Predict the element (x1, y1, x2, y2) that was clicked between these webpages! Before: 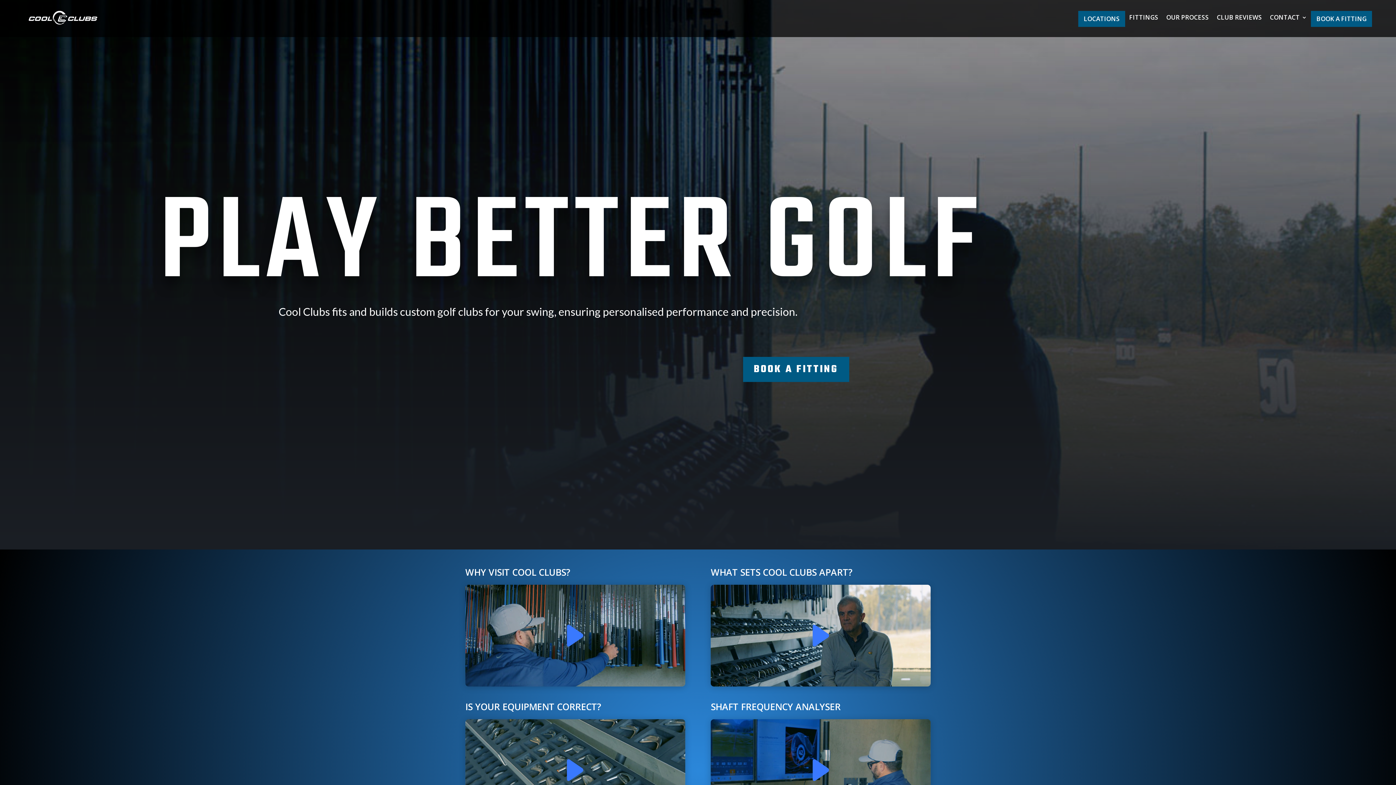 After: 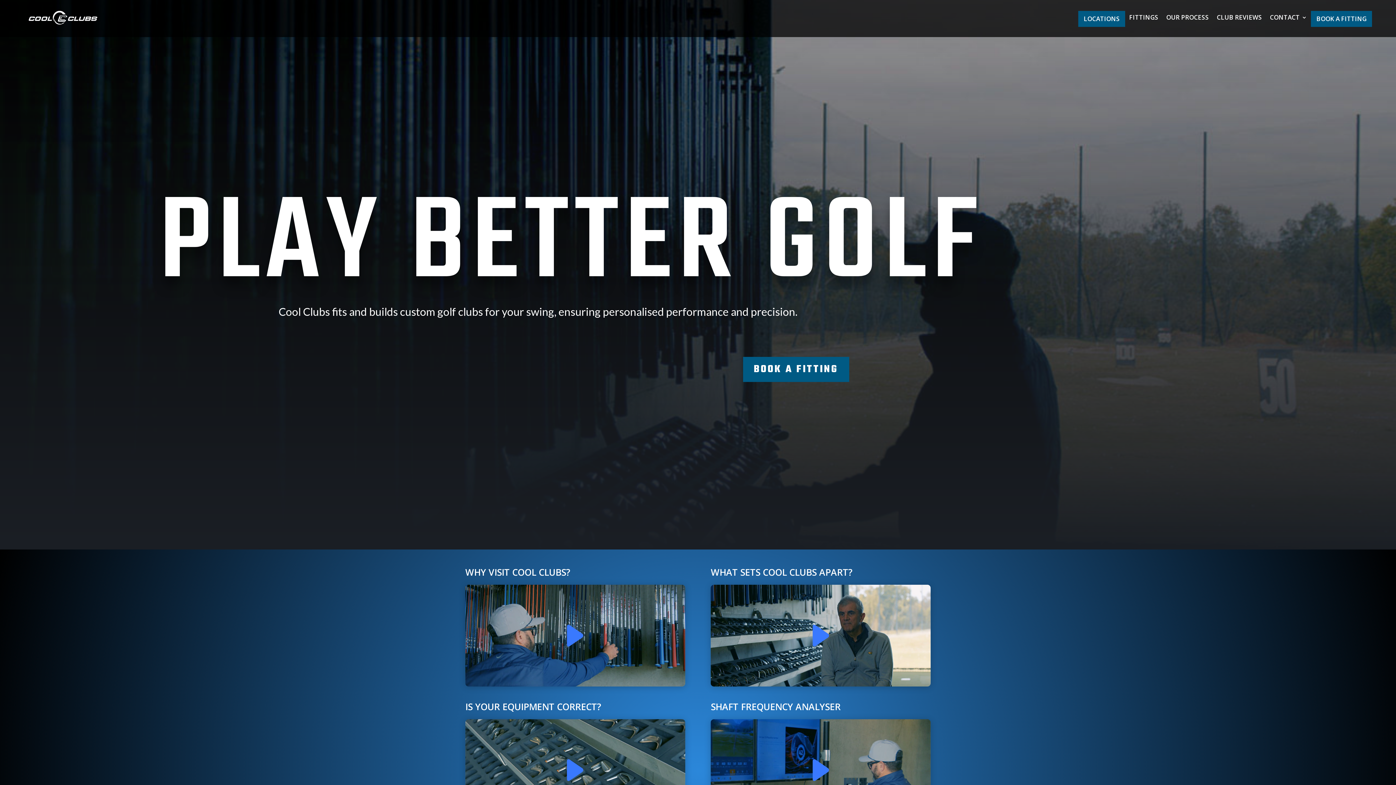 Action: bbox: (27, 20, 102, 28)